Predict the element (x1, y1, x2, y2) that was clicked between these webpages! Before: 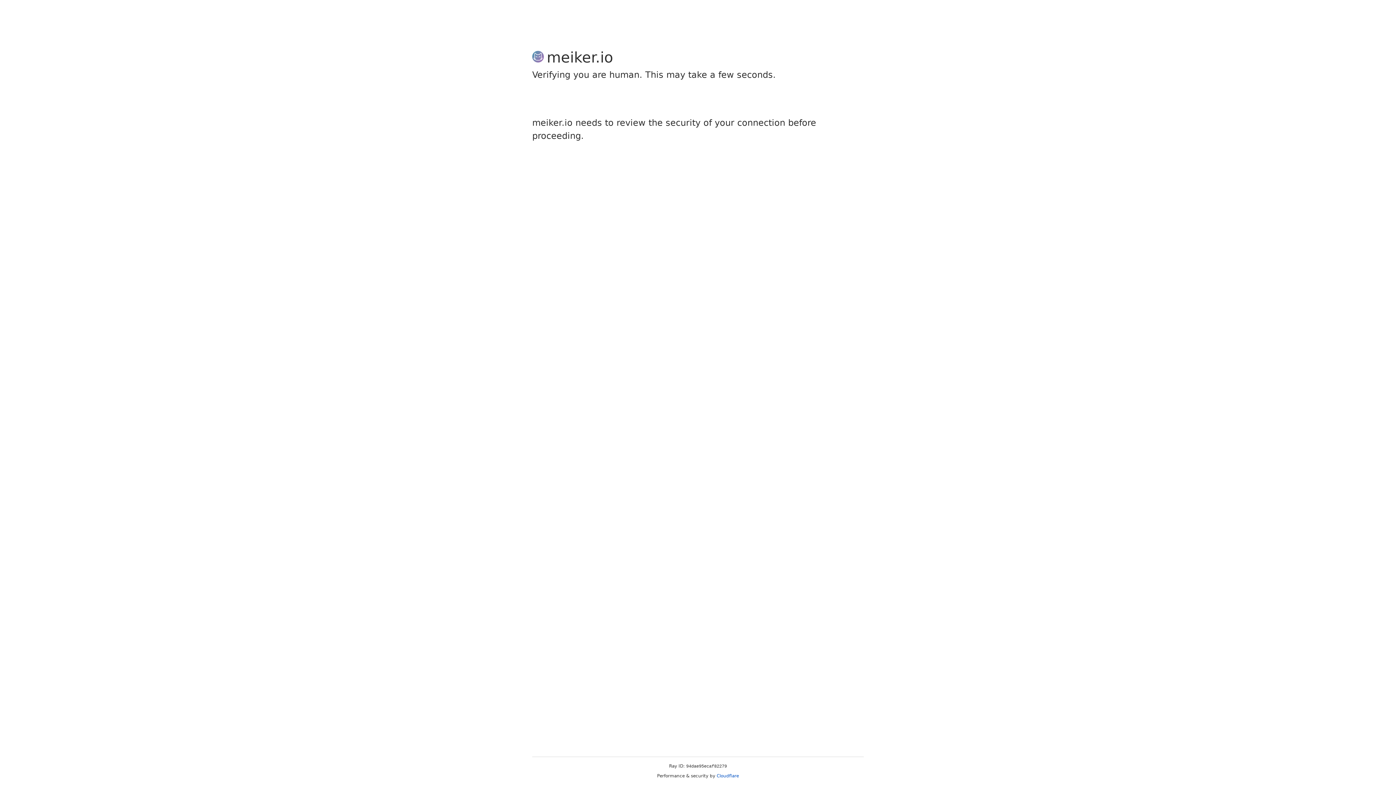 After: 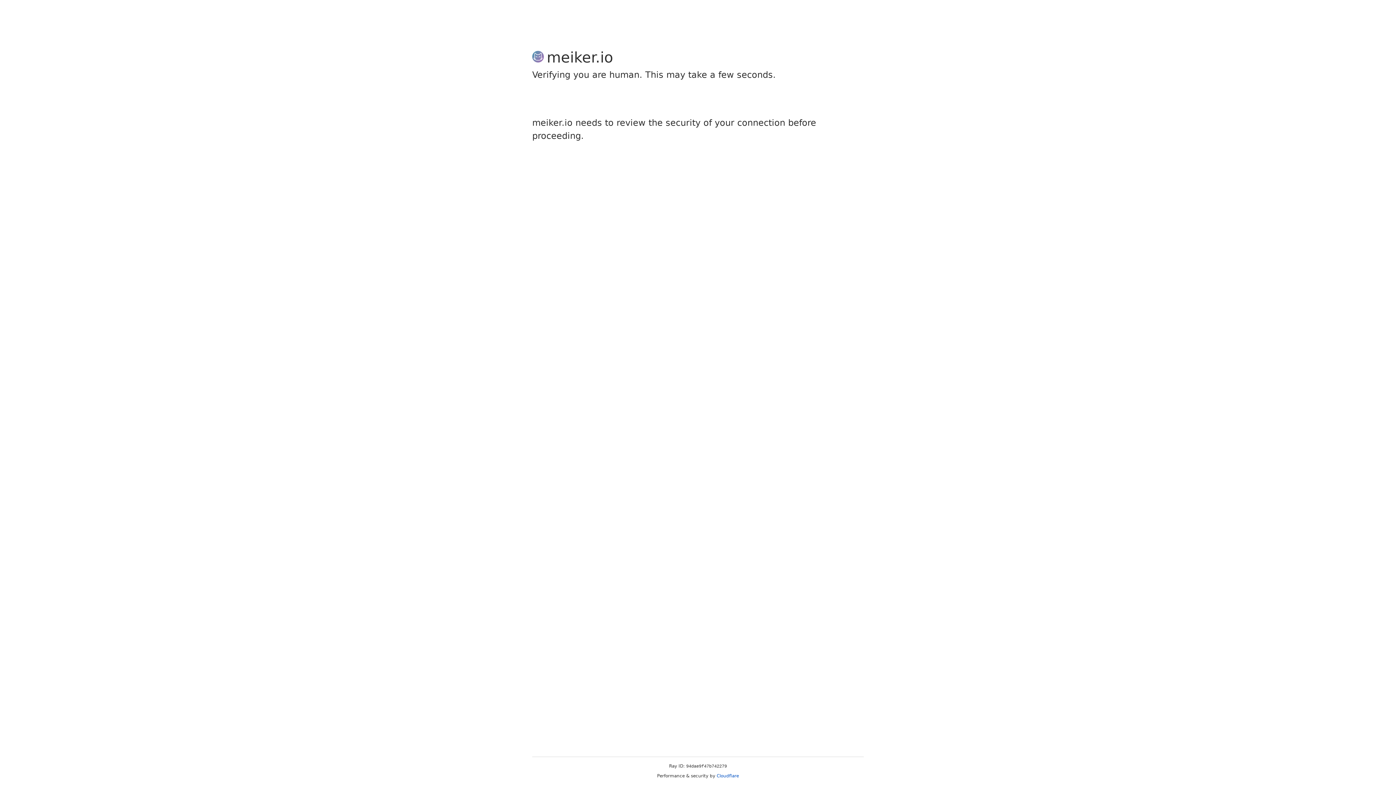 Action: bbox: (716, 773, 739, 778) label: Cloudflare